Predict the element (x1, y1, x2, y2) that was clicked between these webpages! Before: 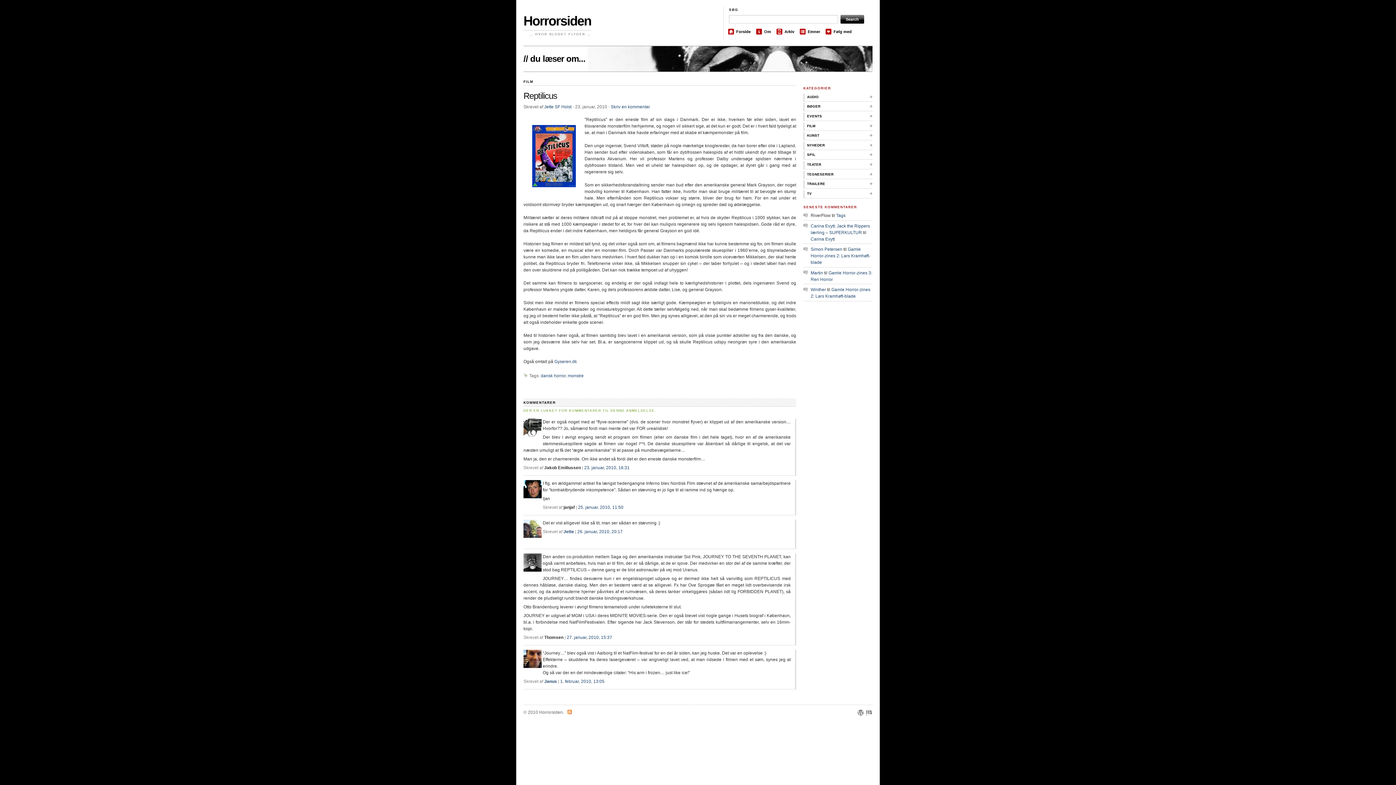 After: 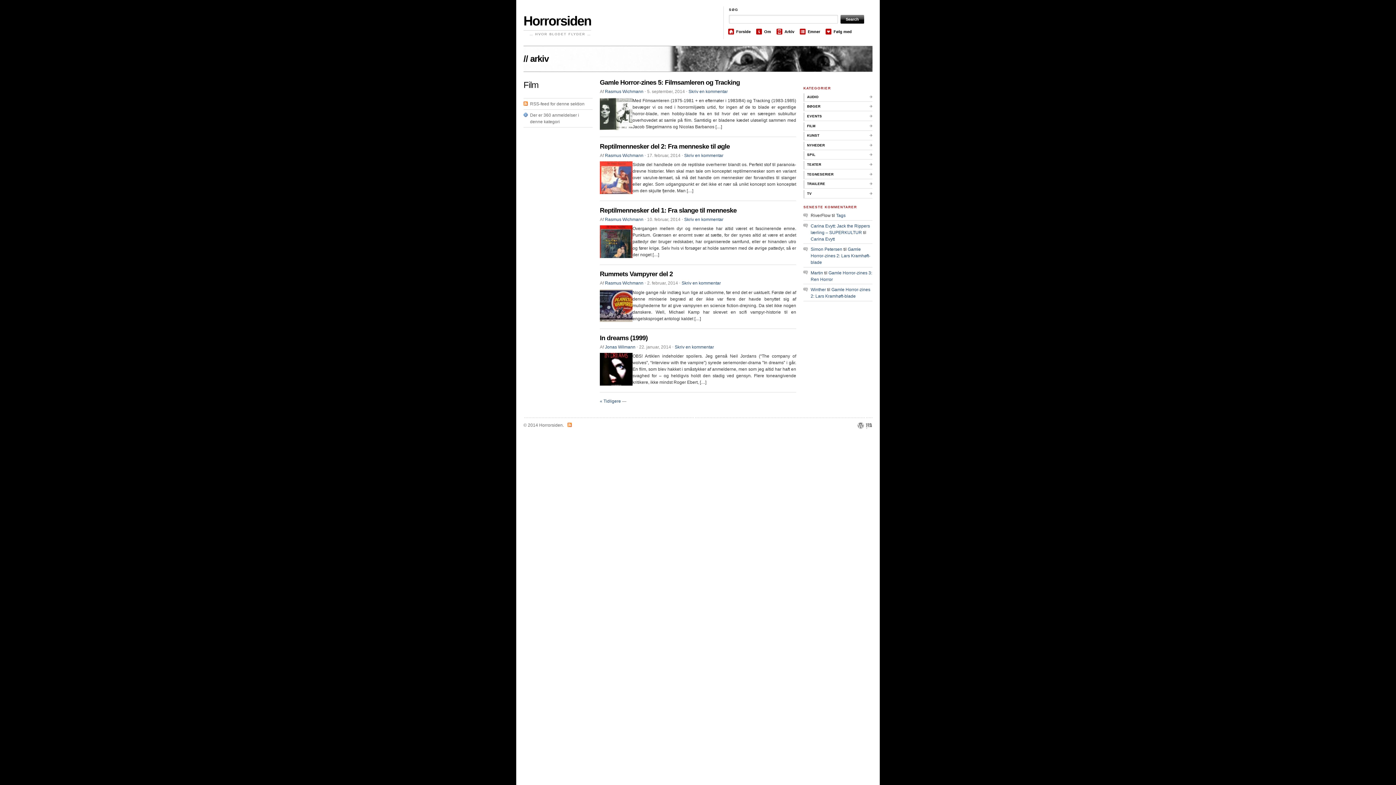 Action: bbox: (523, 79, 533, 83) label: FILM